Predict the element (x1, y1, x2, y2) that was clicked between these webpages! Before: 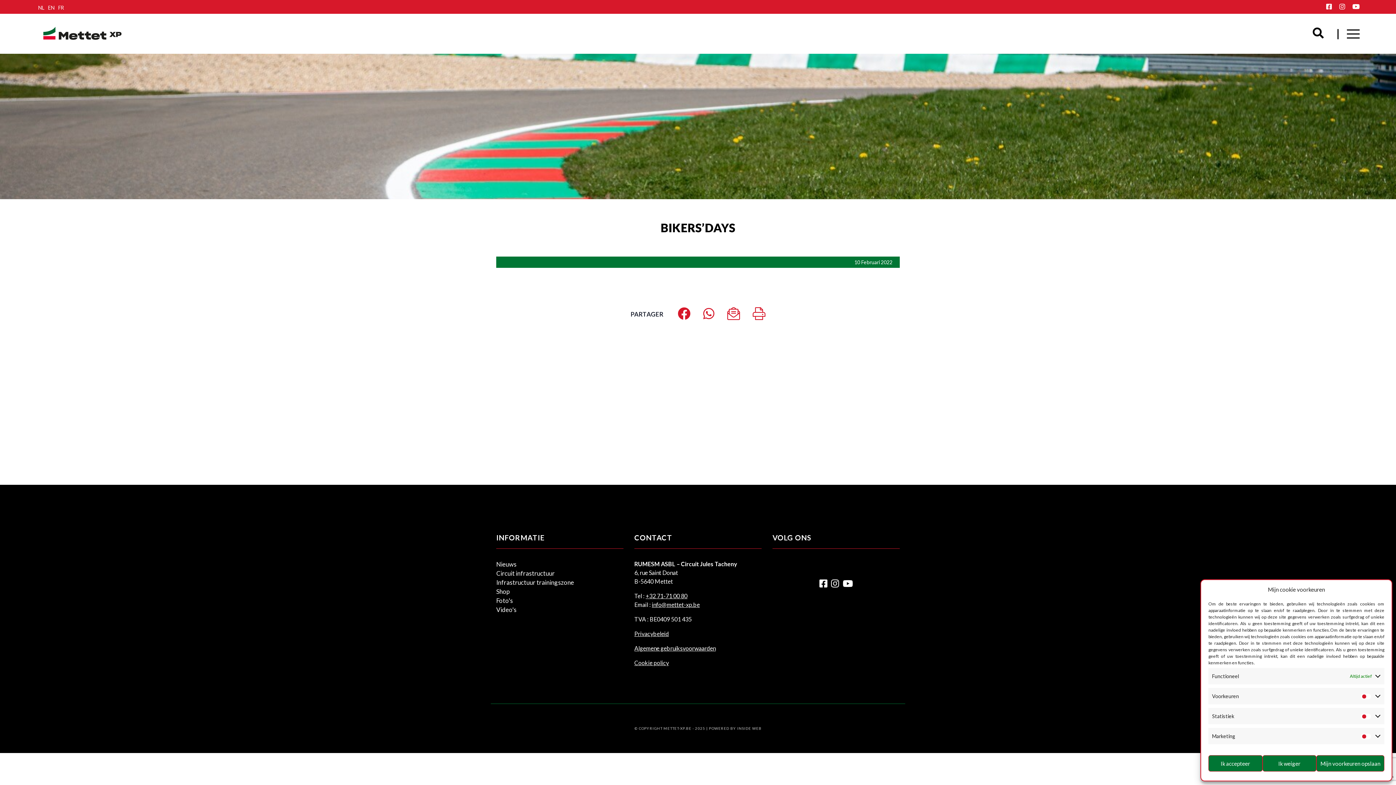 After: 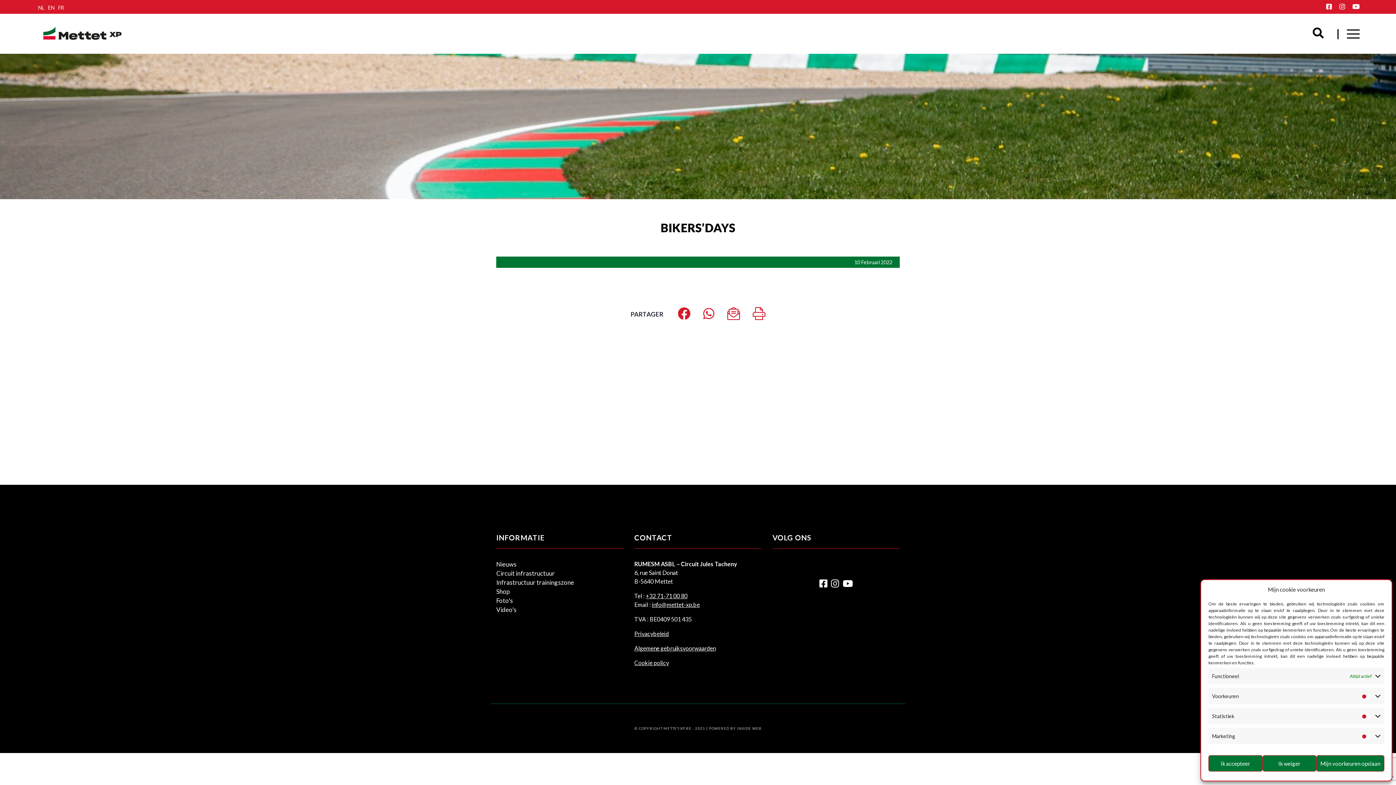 Action: bbox: (727, 312, 740, 319)